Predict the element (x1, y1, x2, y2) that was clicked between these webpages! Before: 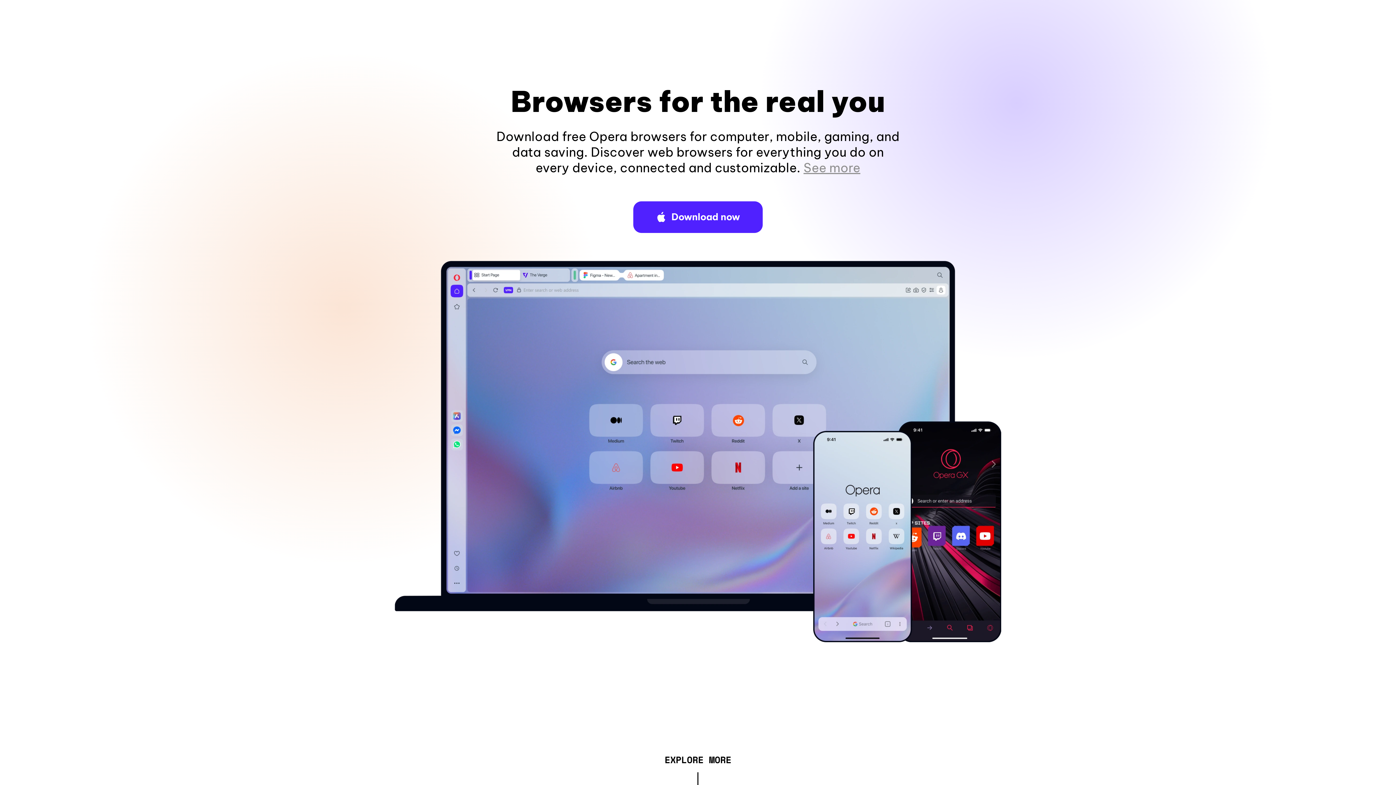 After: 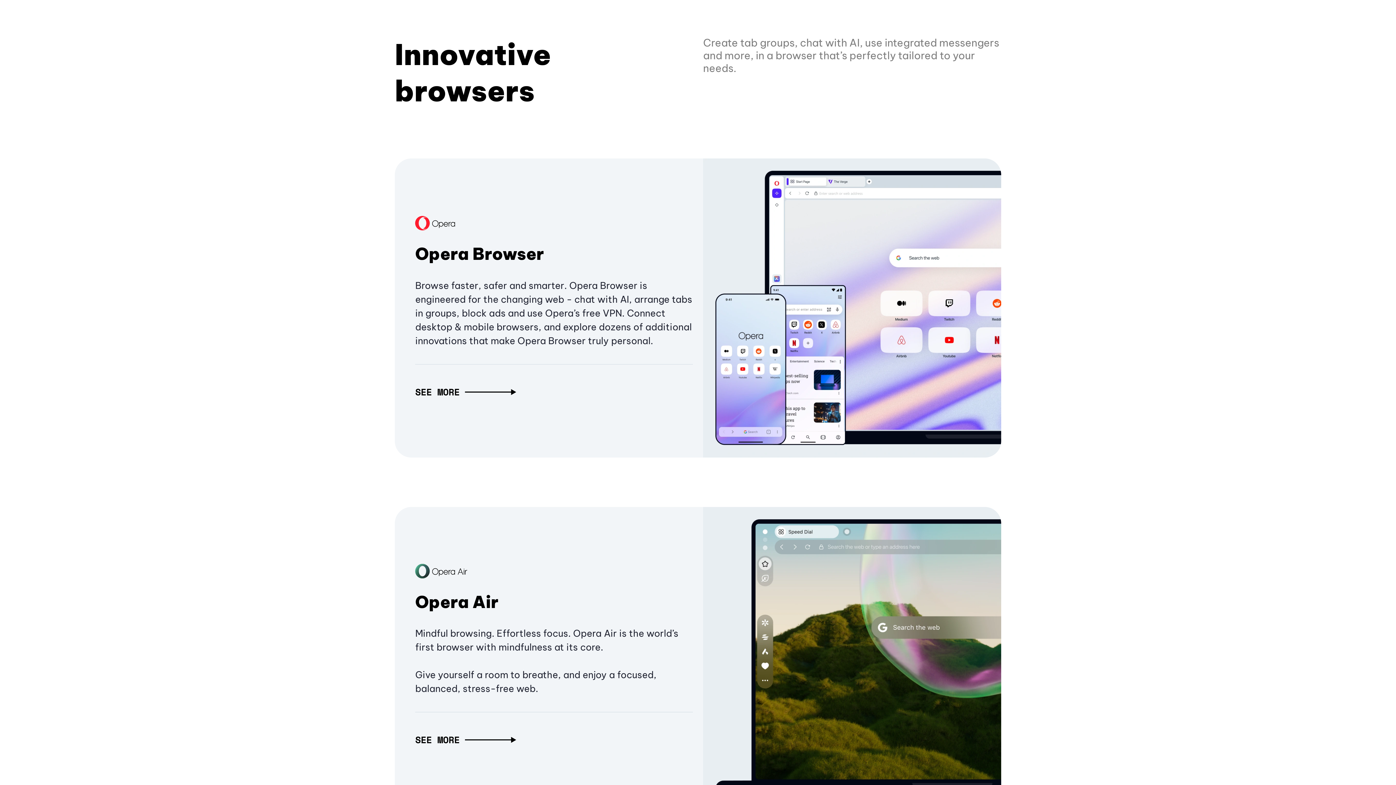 Action: bbox: (664, 757, 731, 765) label: EXPLORE MORE